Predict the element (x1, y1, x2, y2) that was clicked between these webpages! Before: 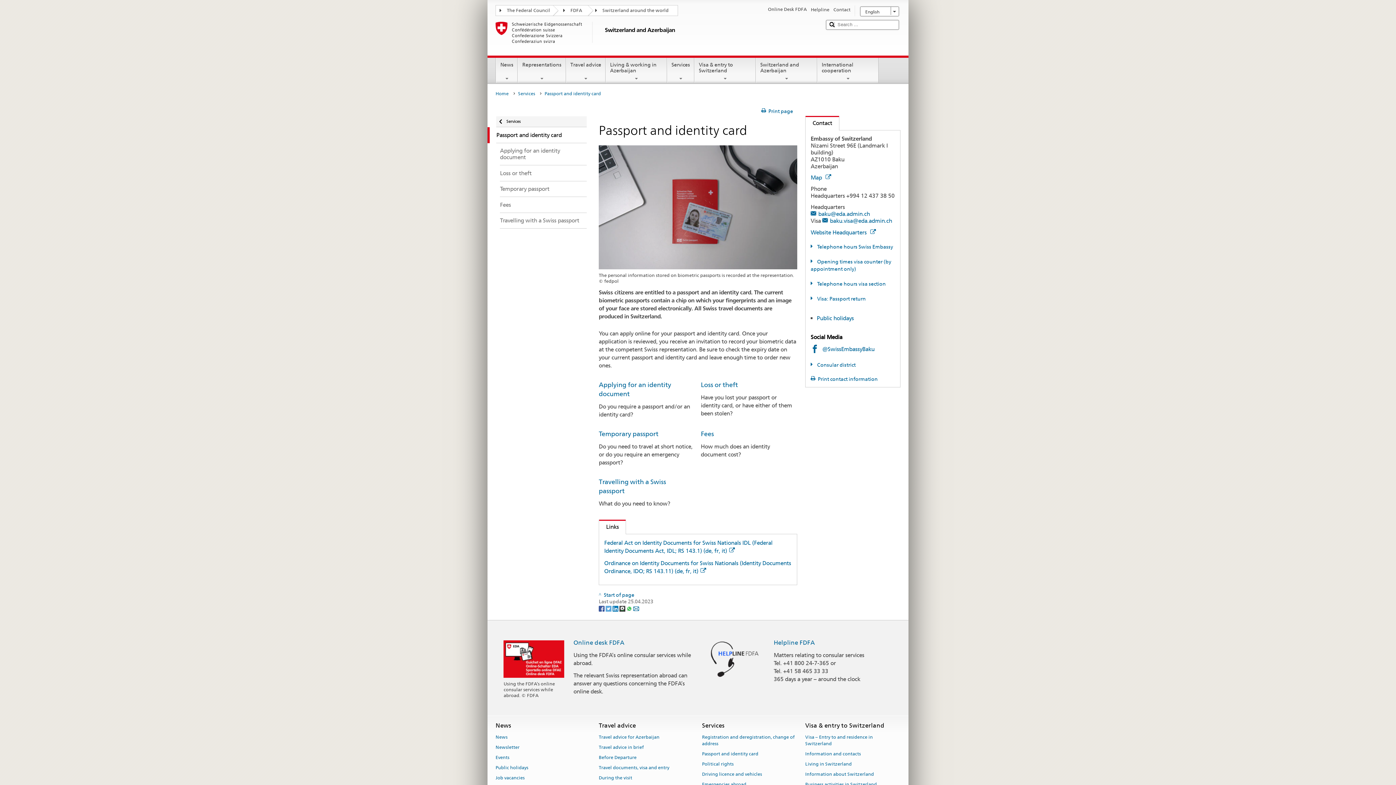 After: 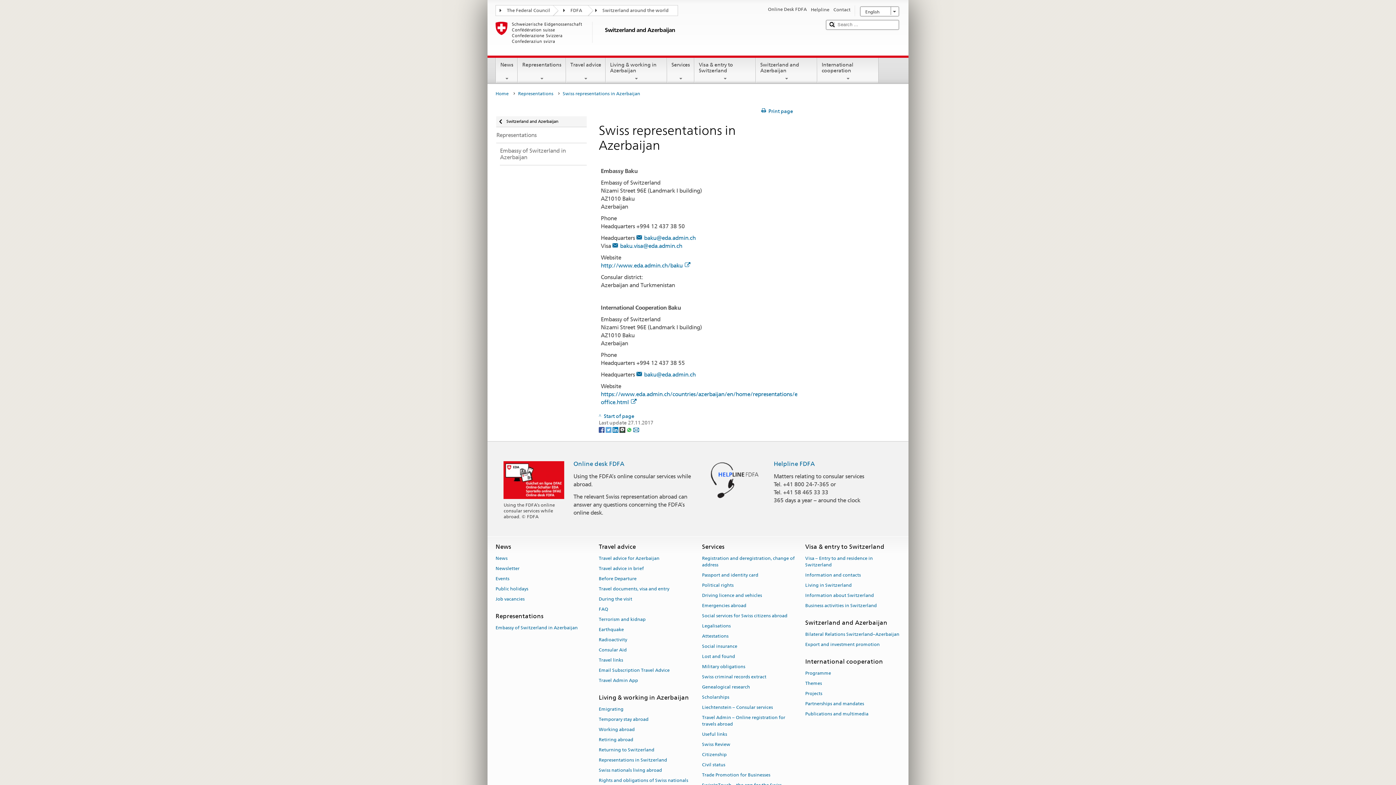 Action: label: Contact bbox: (833, 6, 850, 13)